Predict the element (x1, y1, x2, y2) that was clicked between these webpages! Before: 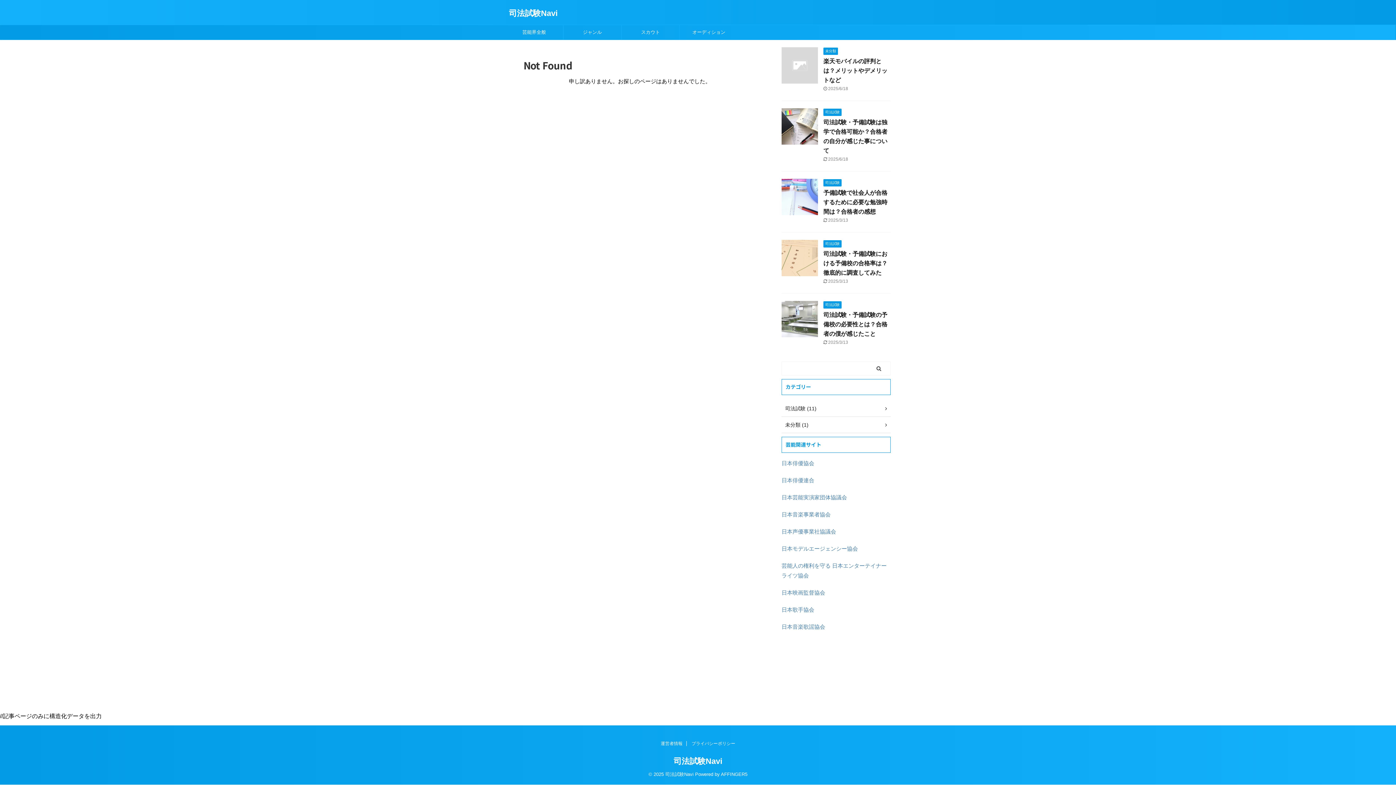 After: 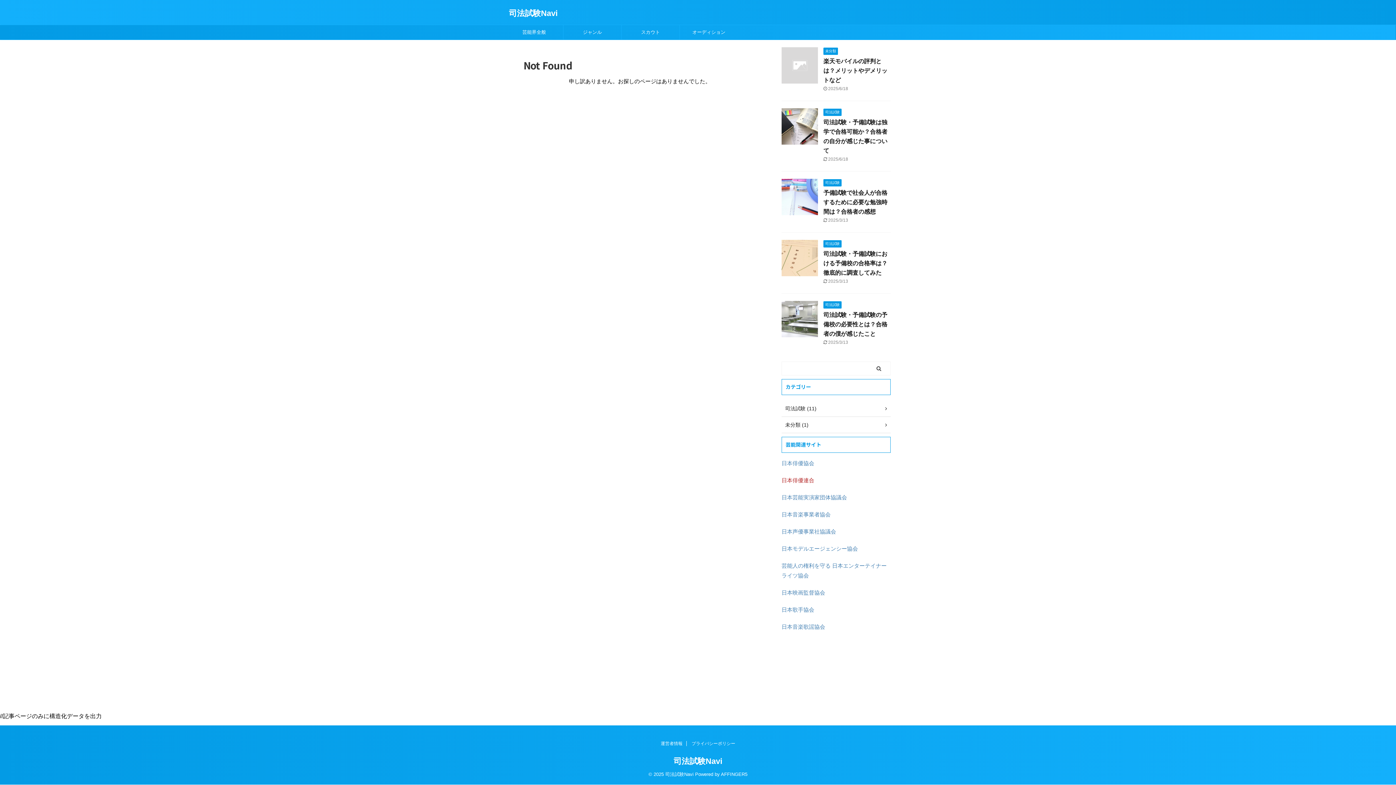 Action: label: 日本俳優連合 bbox: (781, 477, 814, 483)